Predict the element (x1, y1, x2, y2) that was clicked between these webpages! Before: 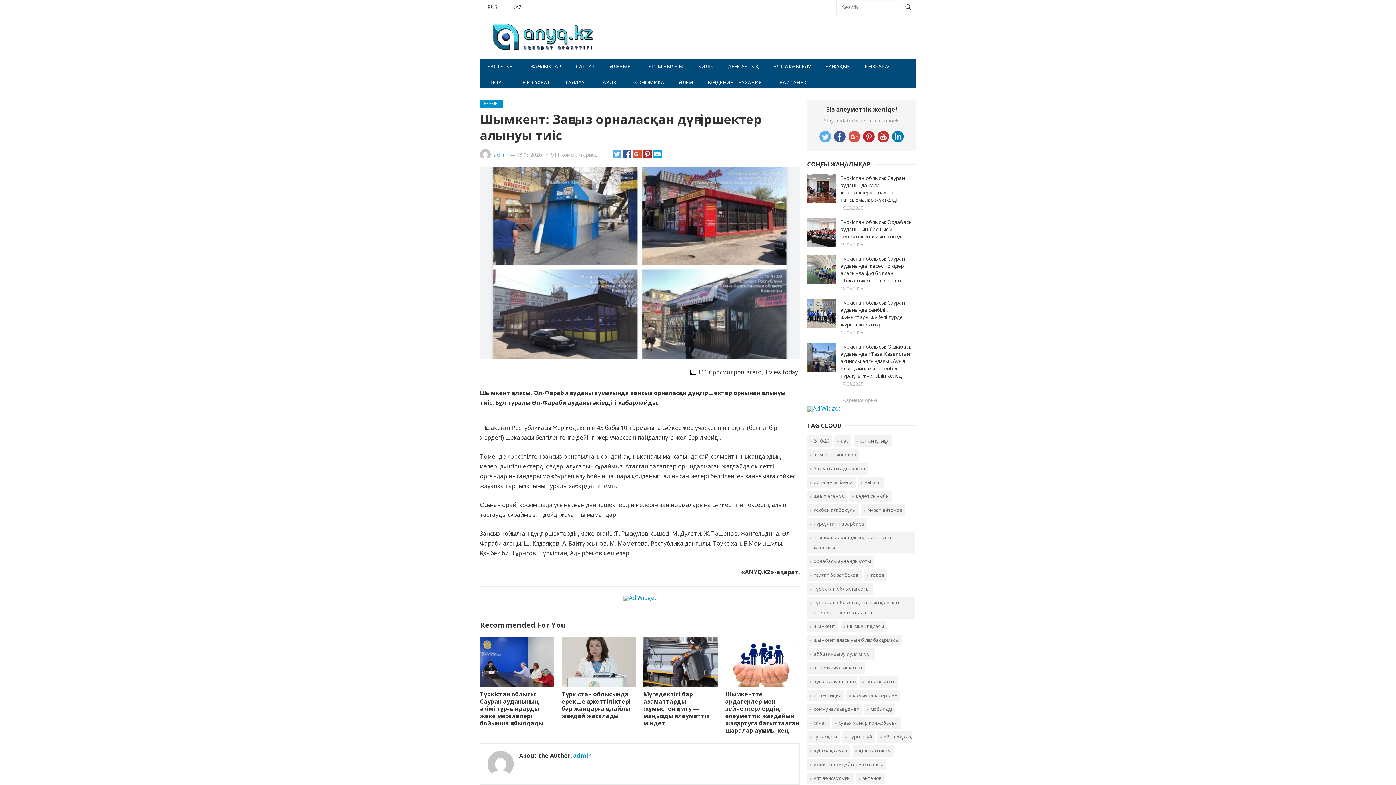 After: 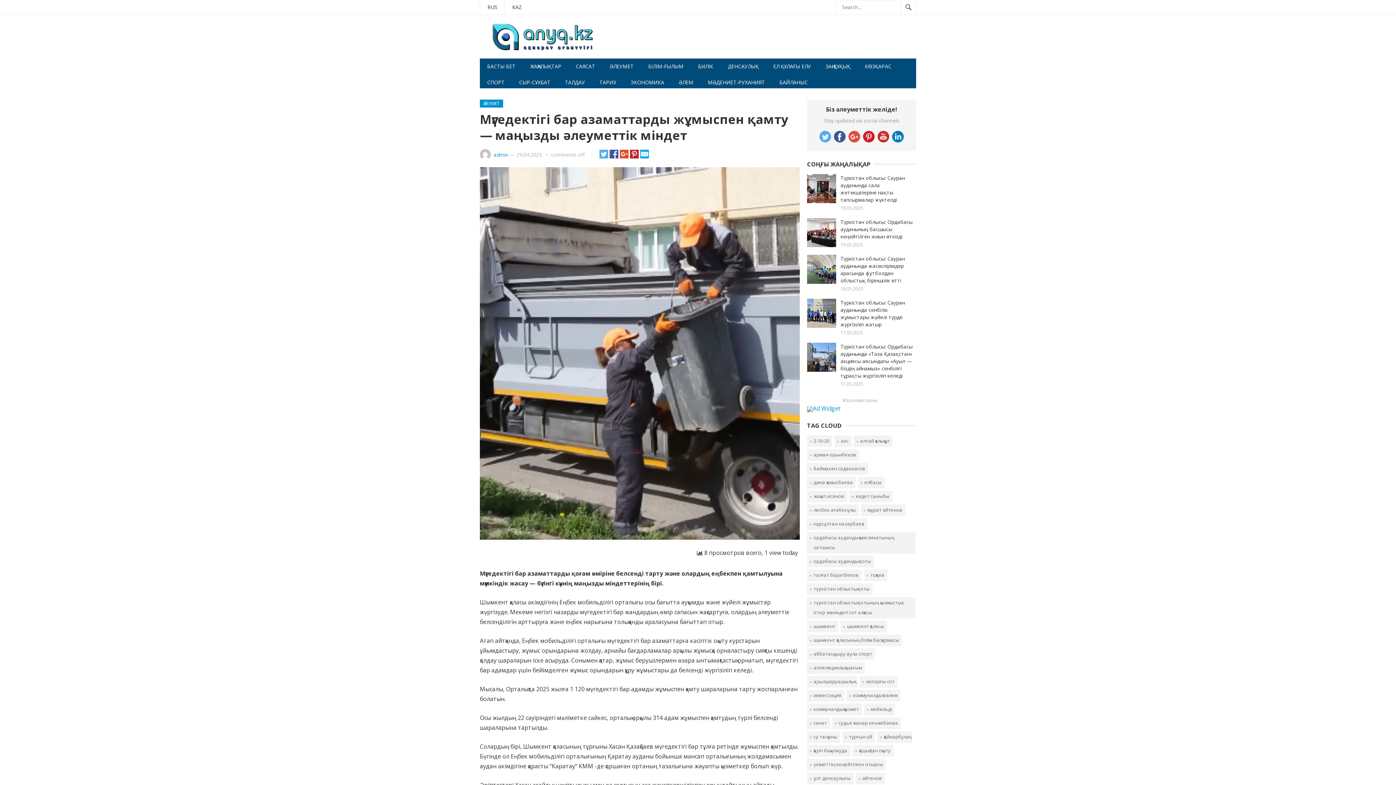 Action: bbox: (643, 637, 718, 687)